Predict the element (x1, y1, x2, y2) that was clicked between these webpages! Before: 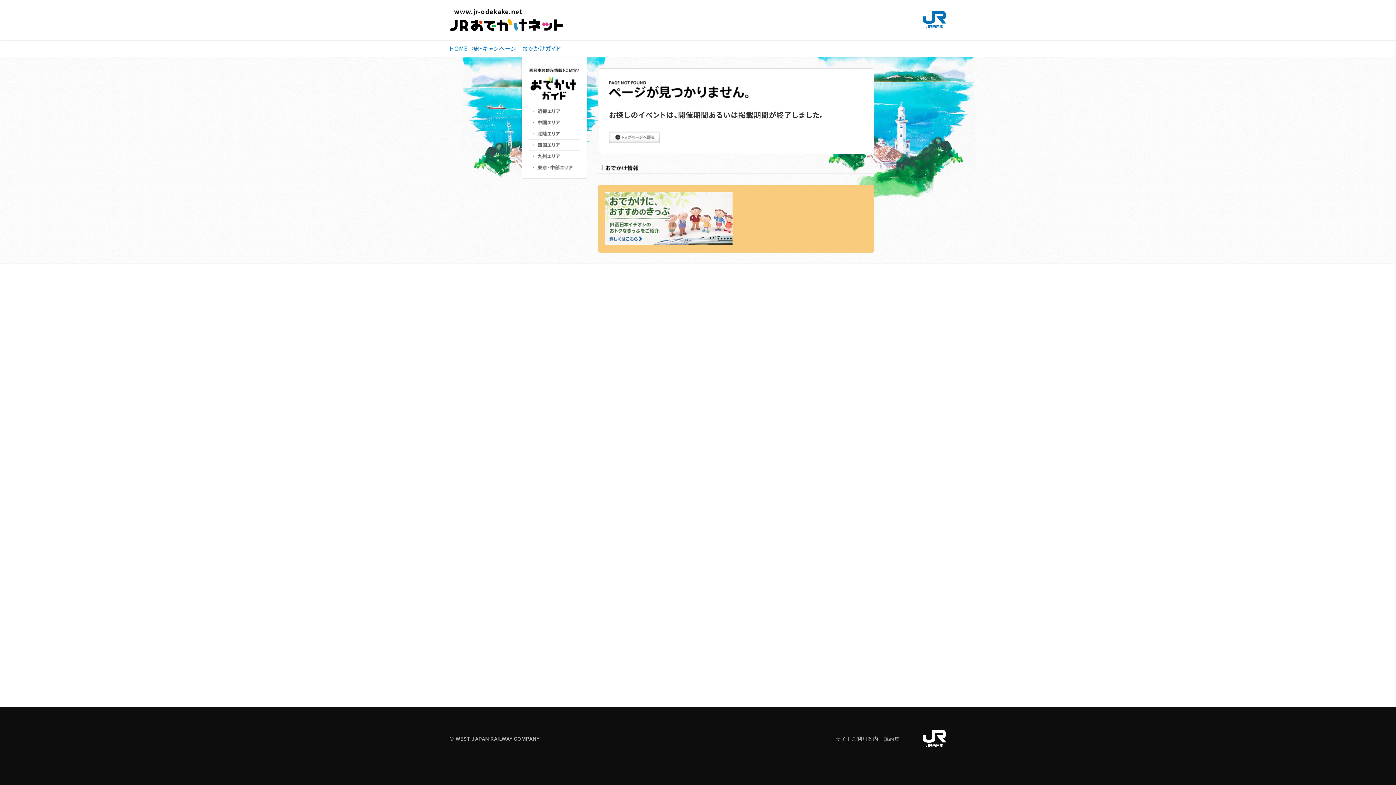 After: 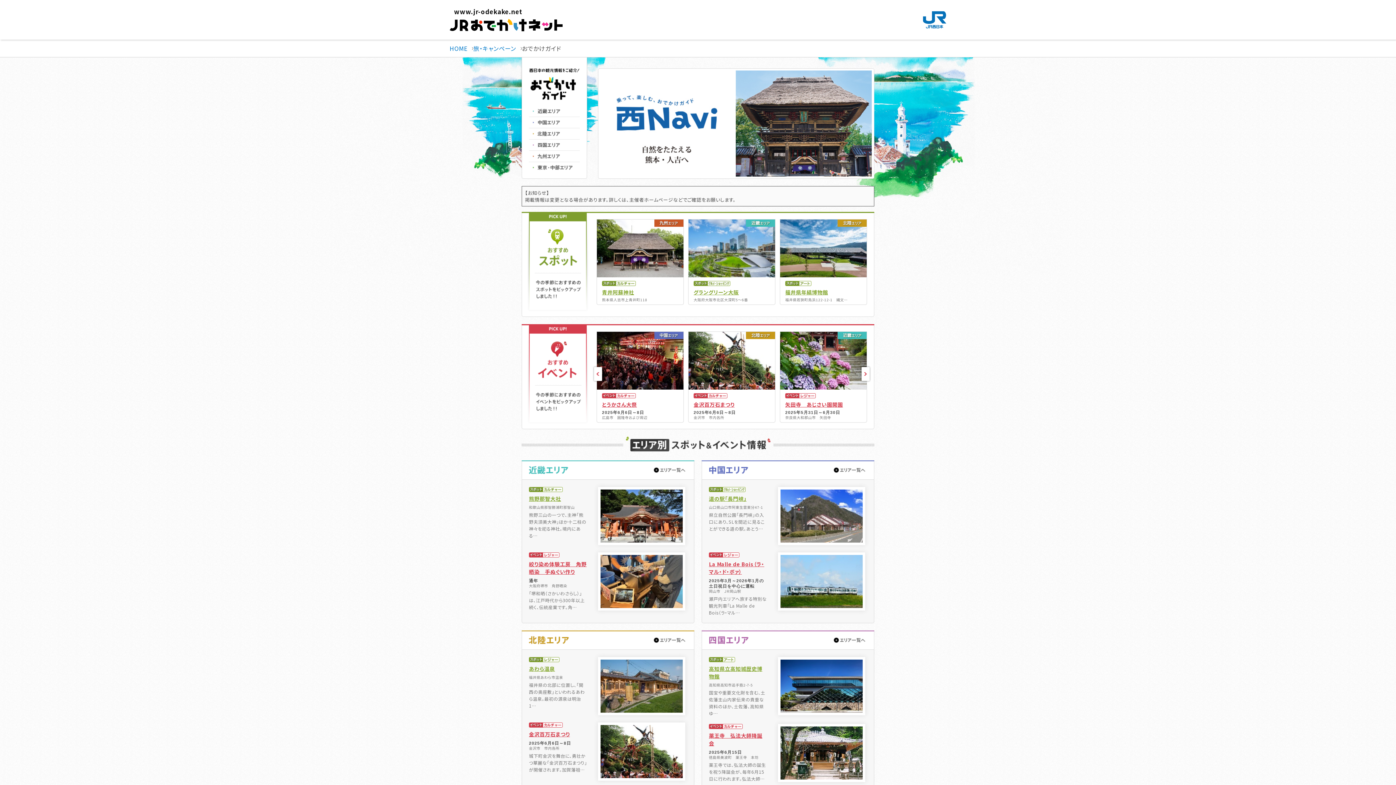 Action: bbox: (609, 132, 660, 138)